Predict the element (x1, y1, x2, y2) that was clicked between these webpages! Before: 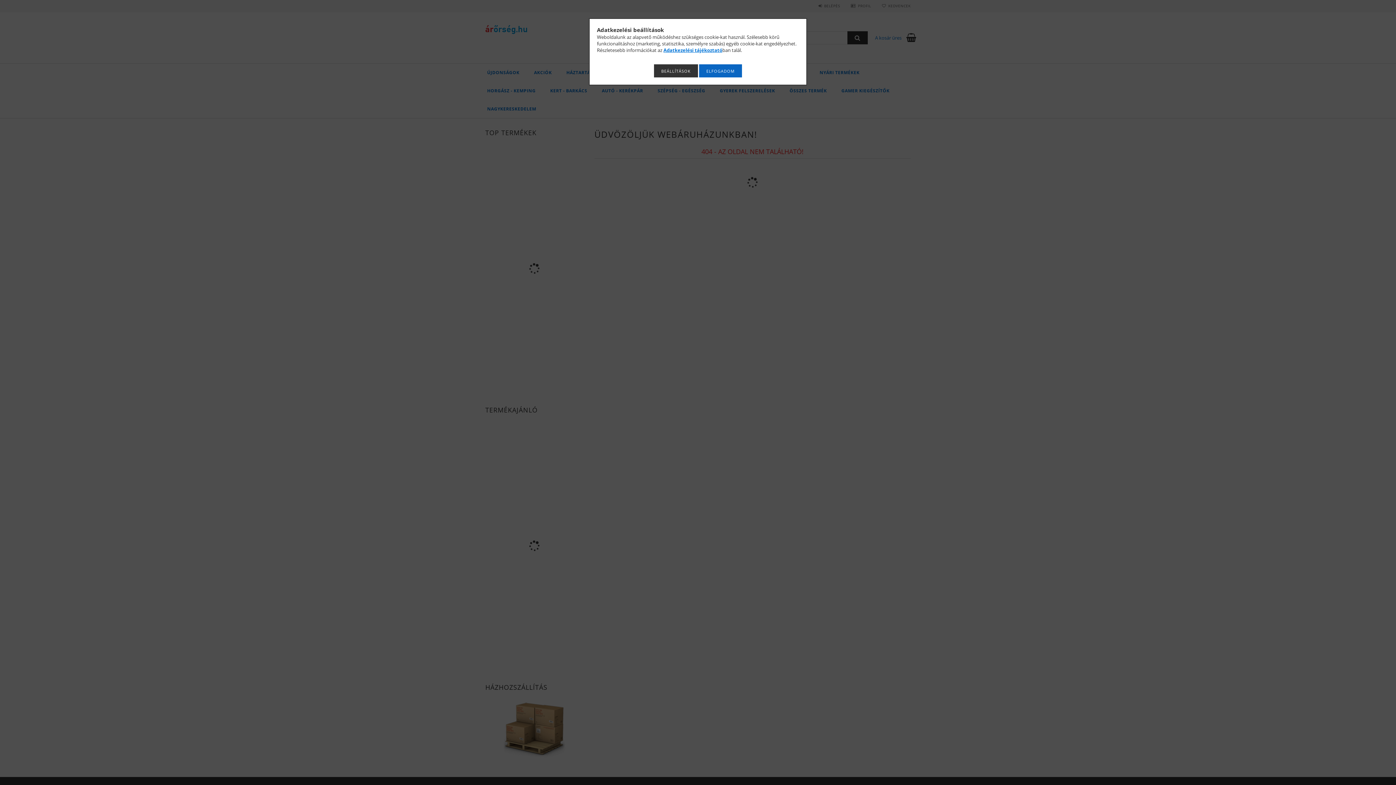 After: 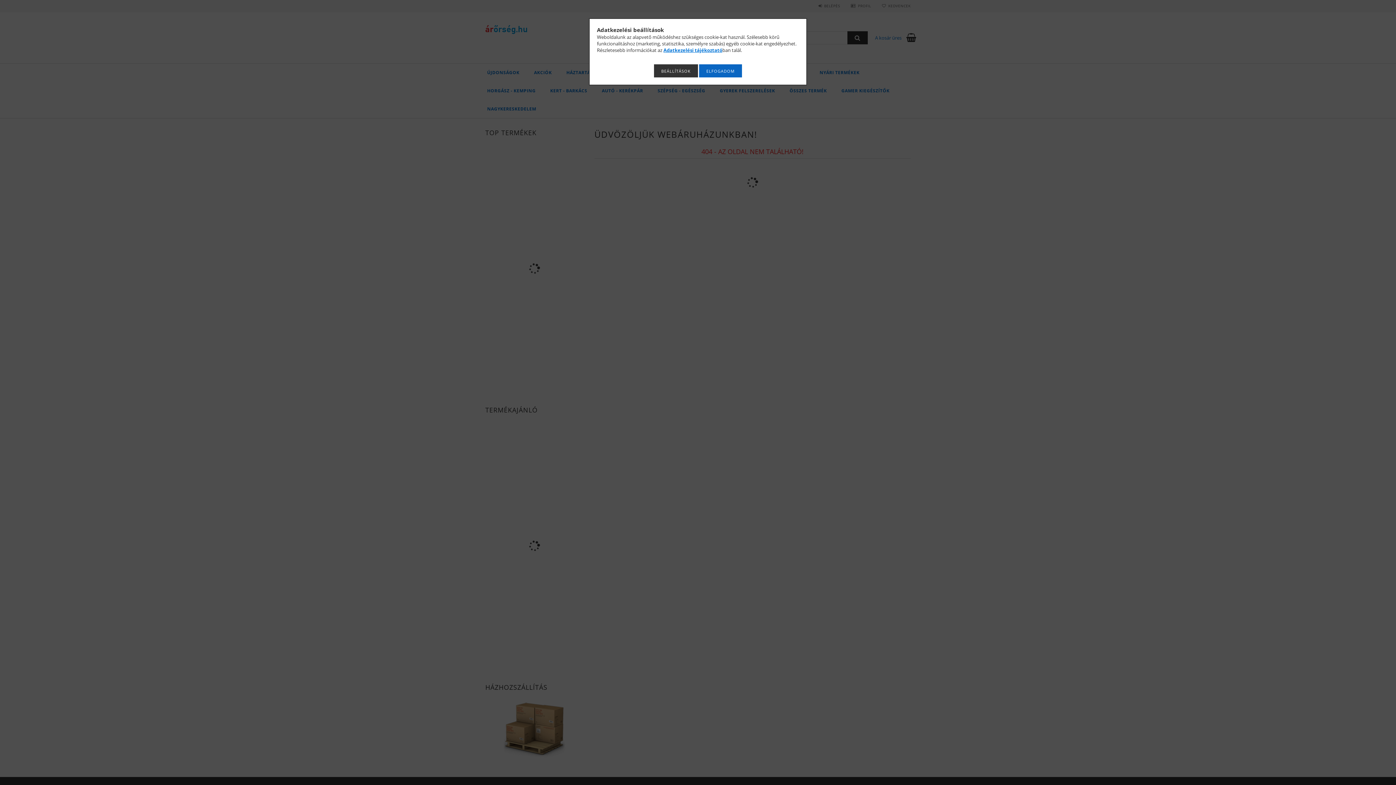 Action: bbox: (663, 46, 722, 53) label: Adatkezelési tájékoztató